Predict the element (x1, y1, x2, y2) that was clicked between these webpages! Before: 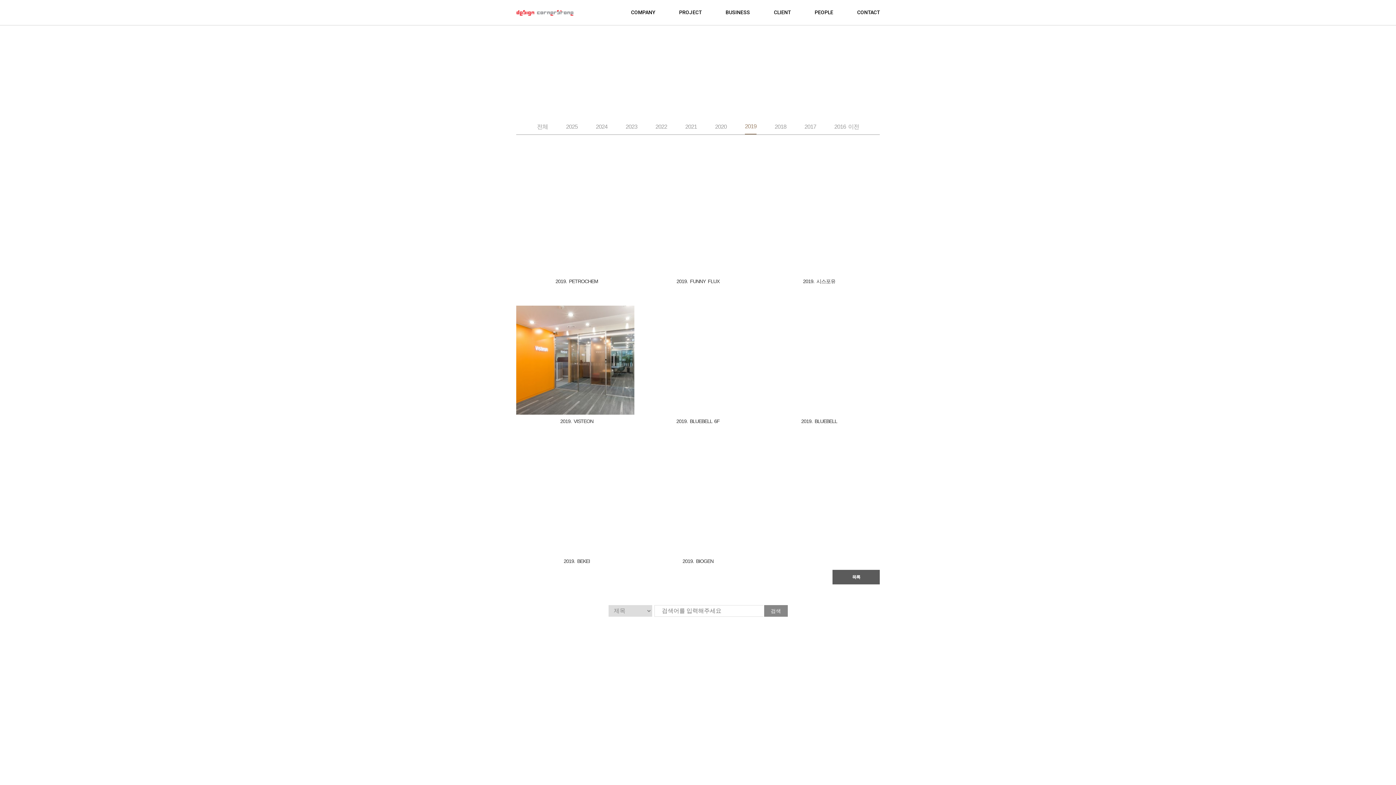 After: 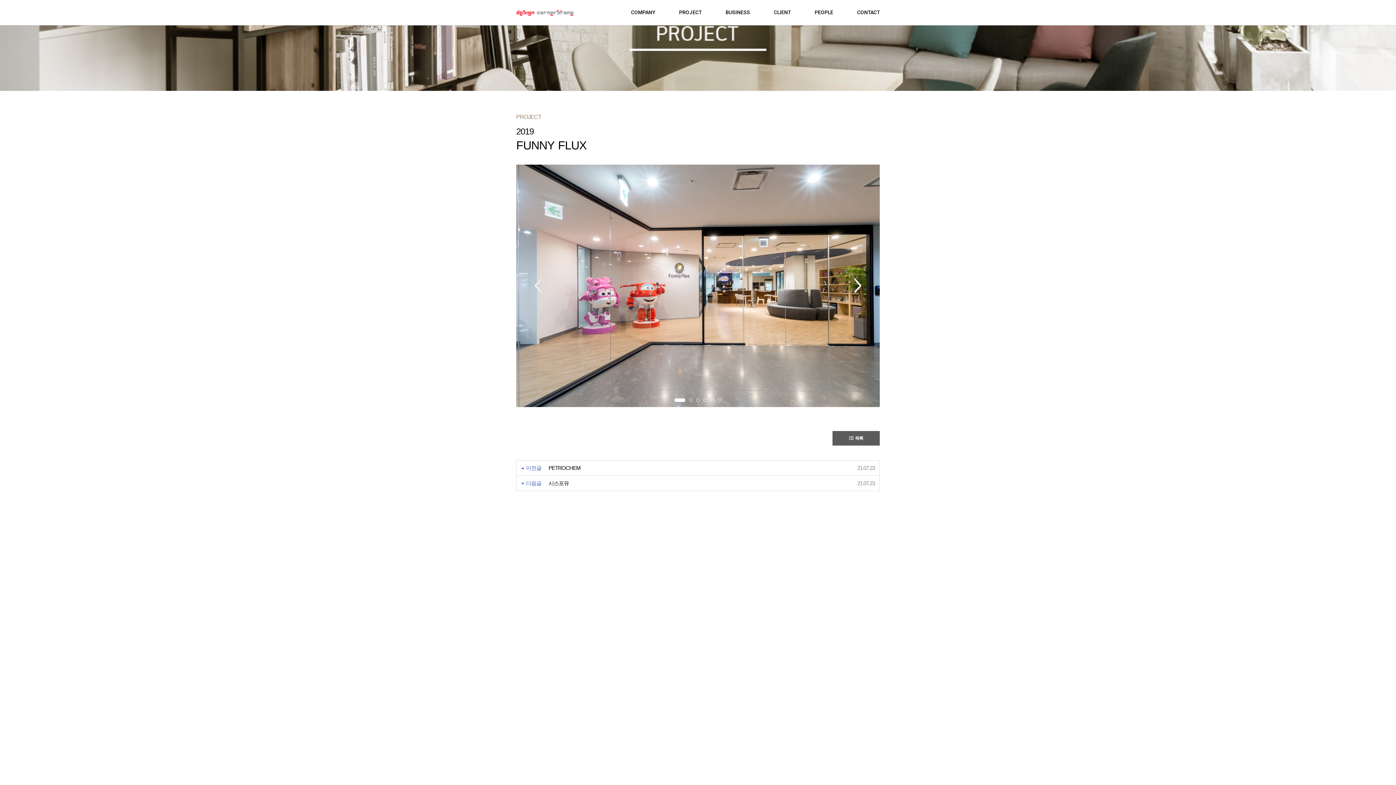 Action: bbox: (637, 165, 755, 274)